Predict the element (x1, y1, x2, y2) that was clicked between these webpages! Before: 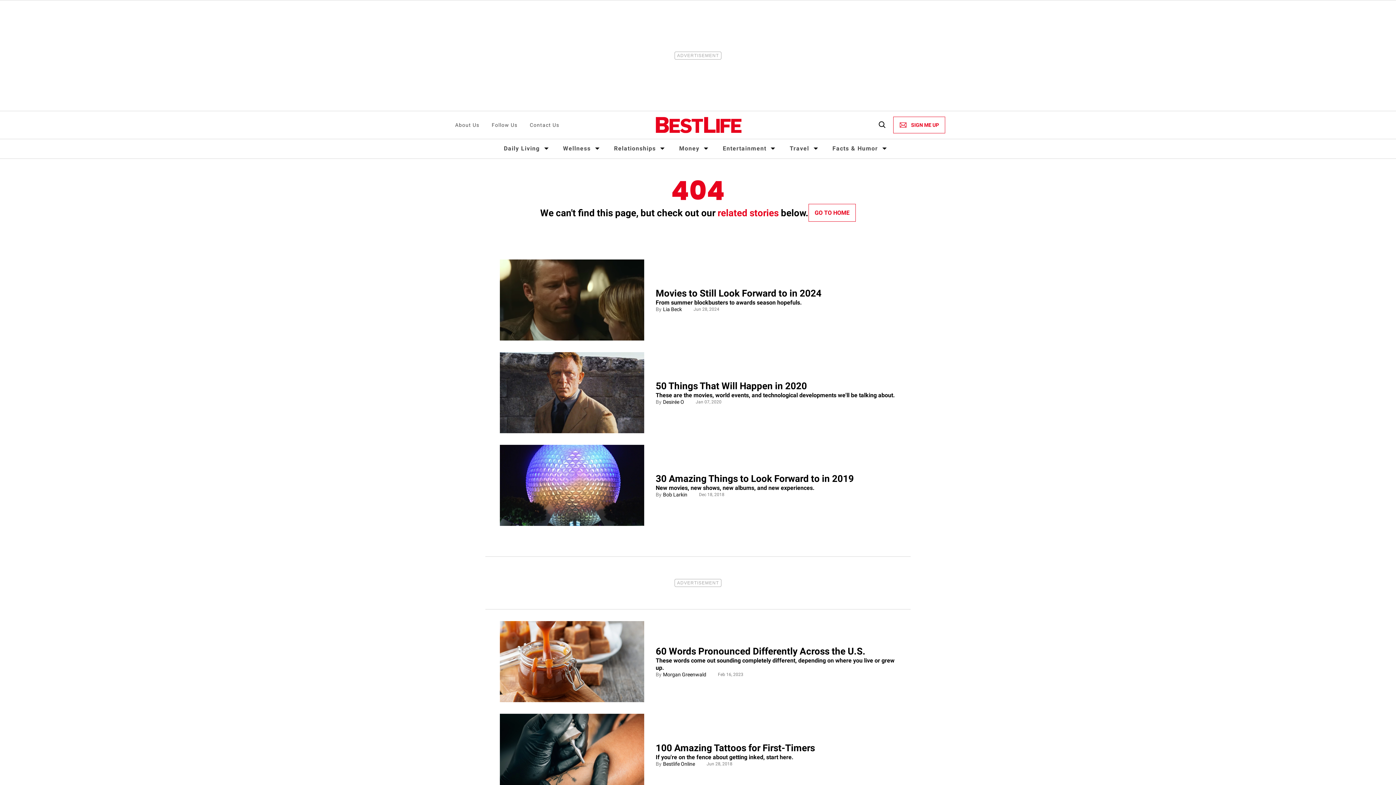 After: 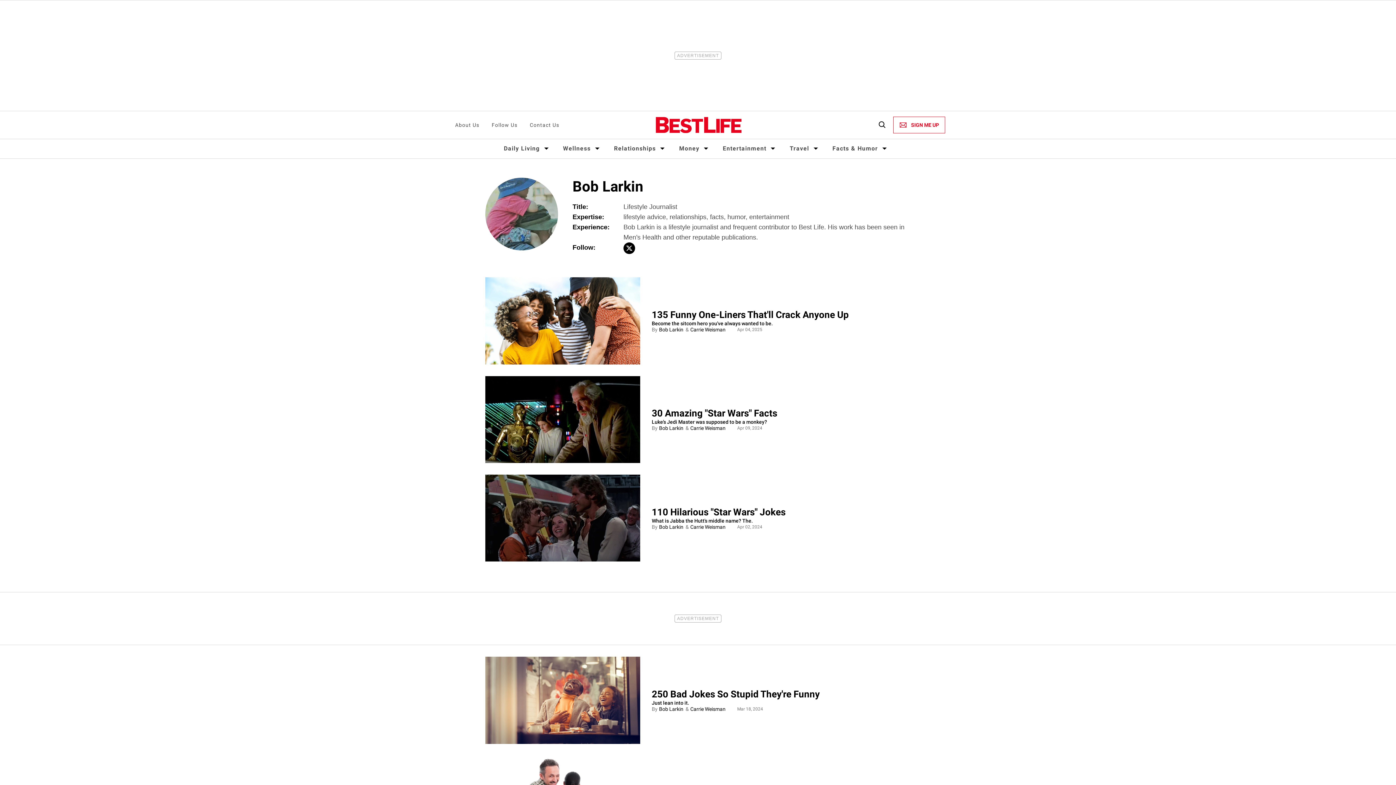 Action: bbox: (655, 492, 687, 498) label: Bob Larkin